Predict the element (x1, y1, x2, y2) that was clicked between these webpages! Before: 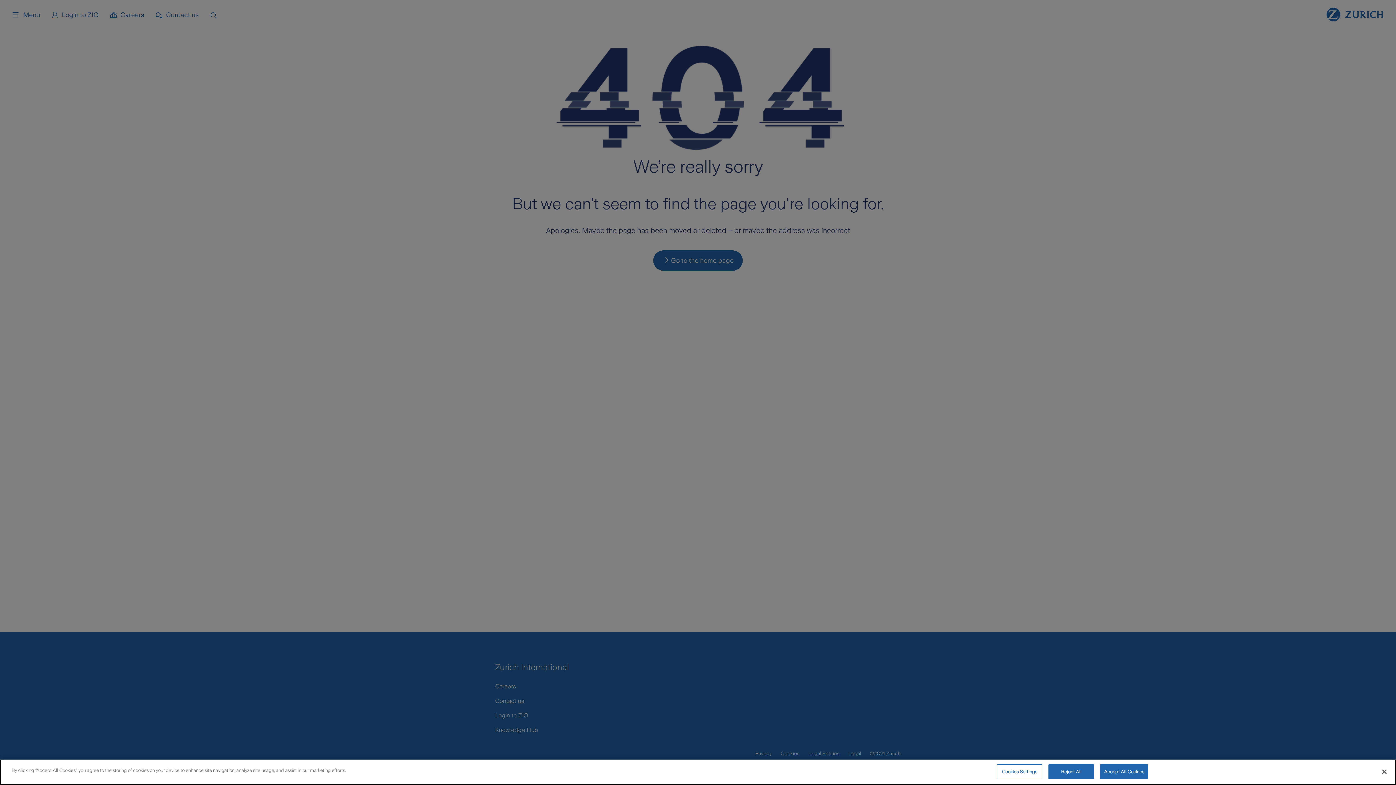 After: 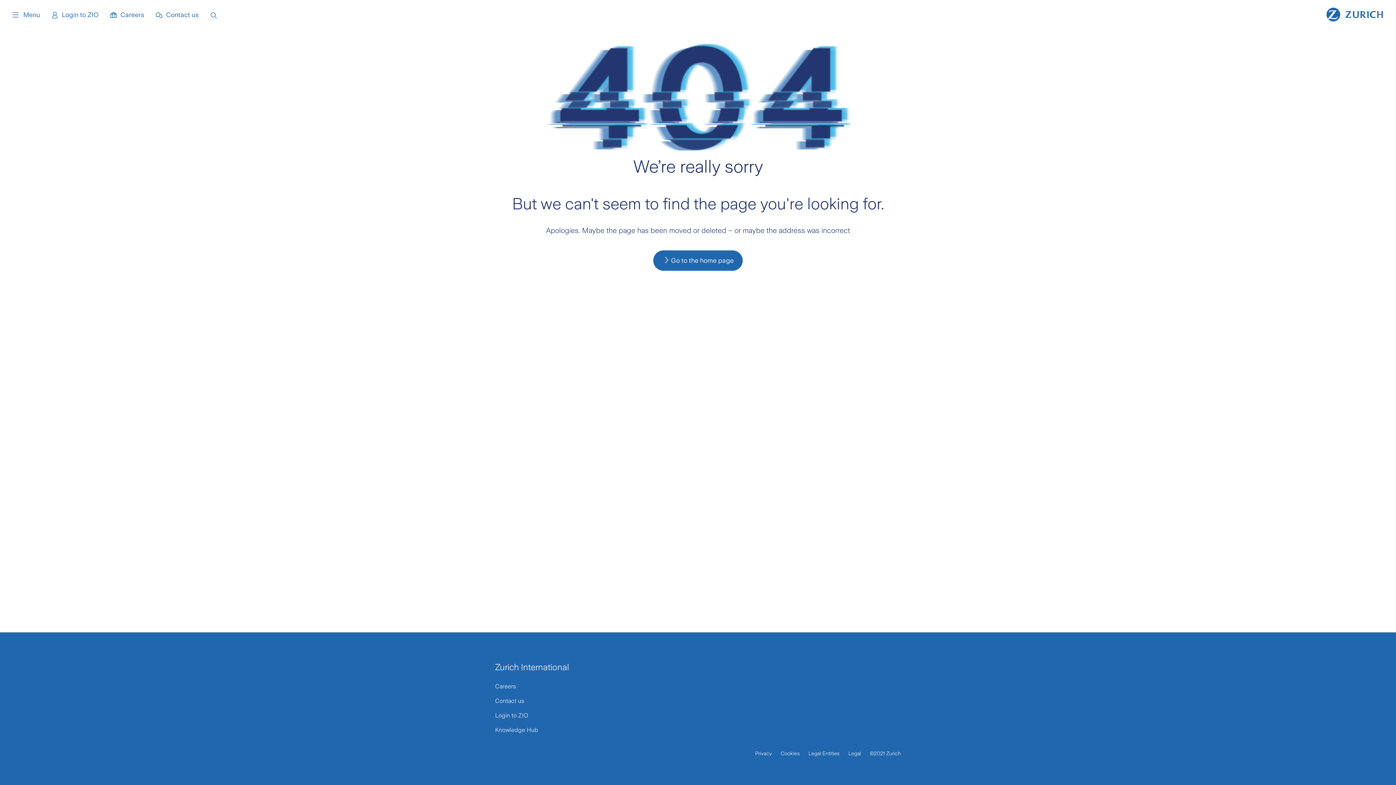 Action: bbox: (1376, 766, 1392, 782) label: Close